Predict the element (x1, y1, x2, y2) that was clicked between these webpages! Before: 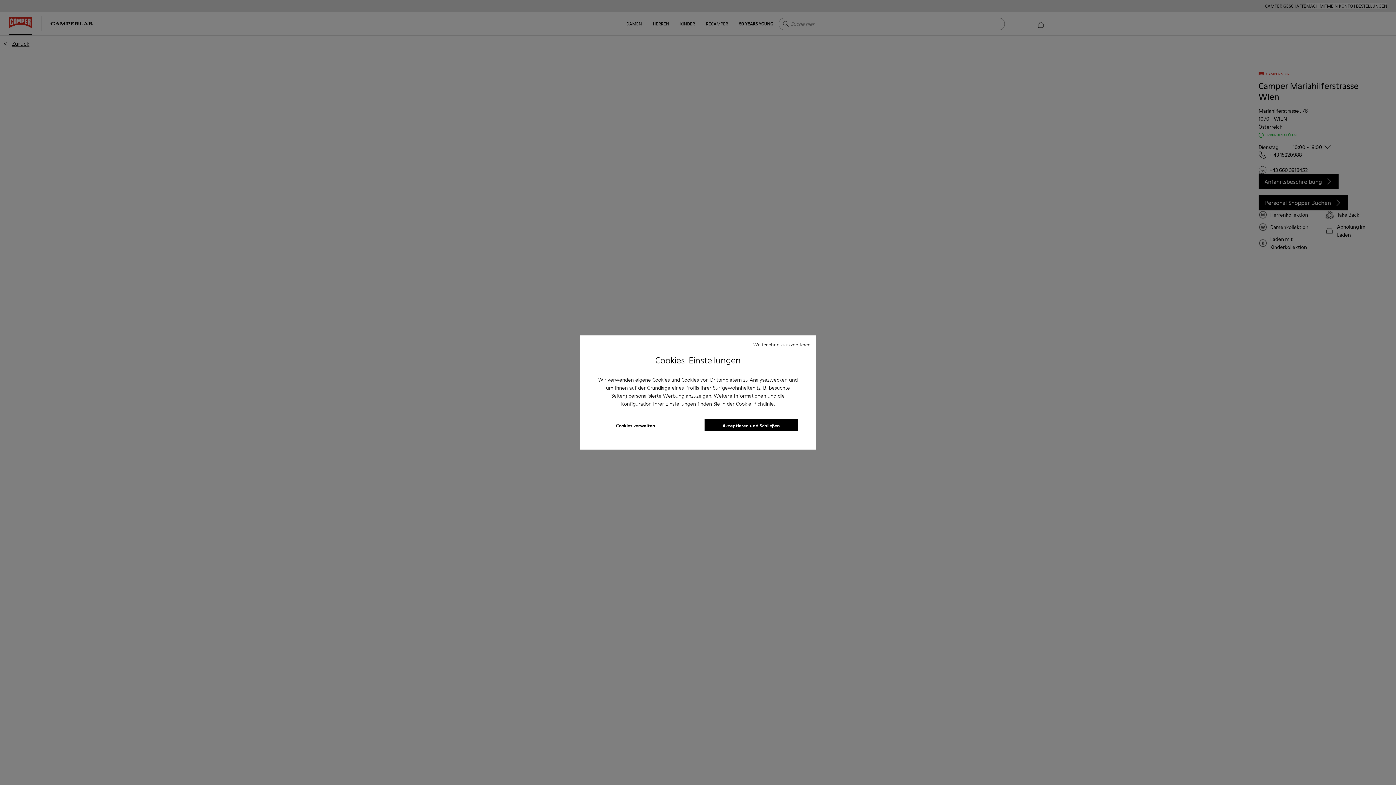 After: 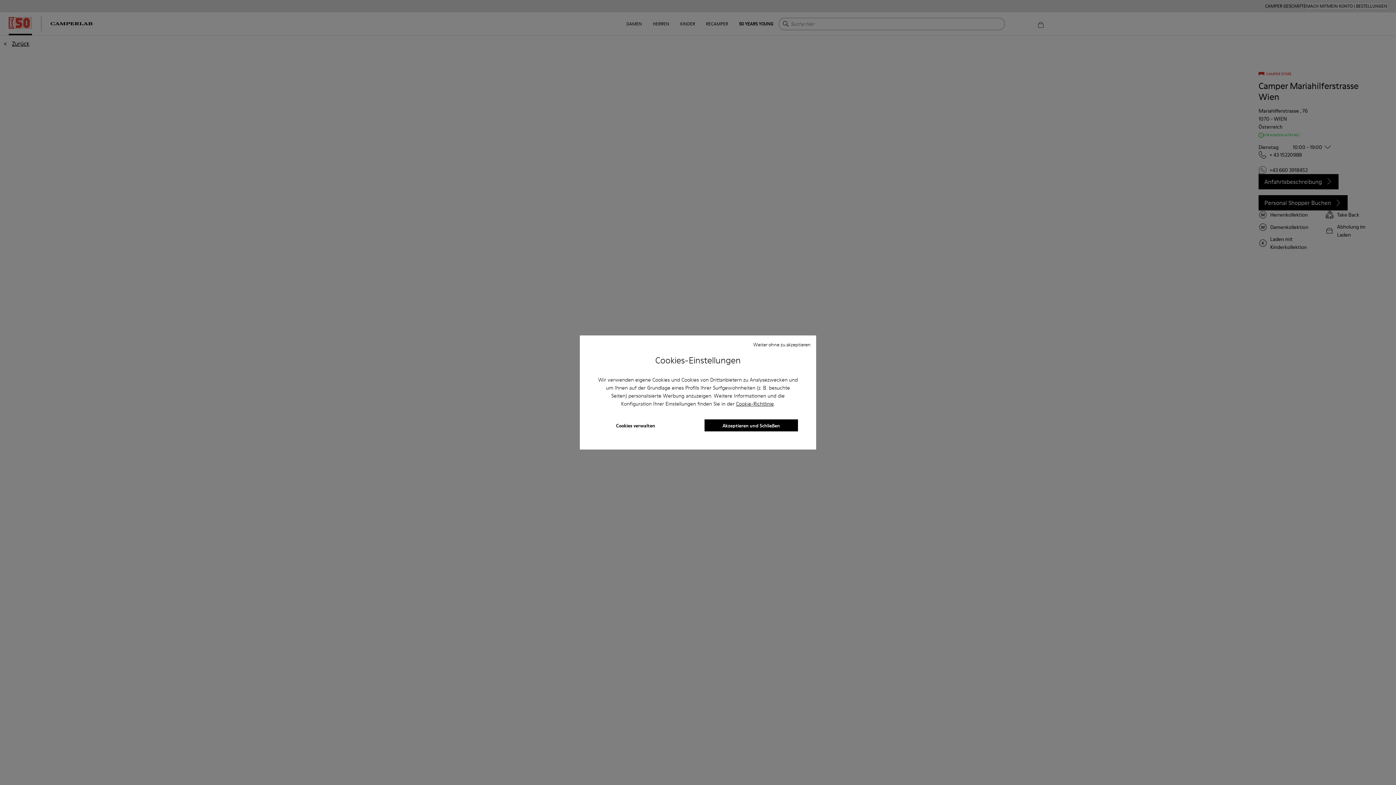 Action: label: Cookie-Richtlinie bbox: (736, 400, 774, 407)